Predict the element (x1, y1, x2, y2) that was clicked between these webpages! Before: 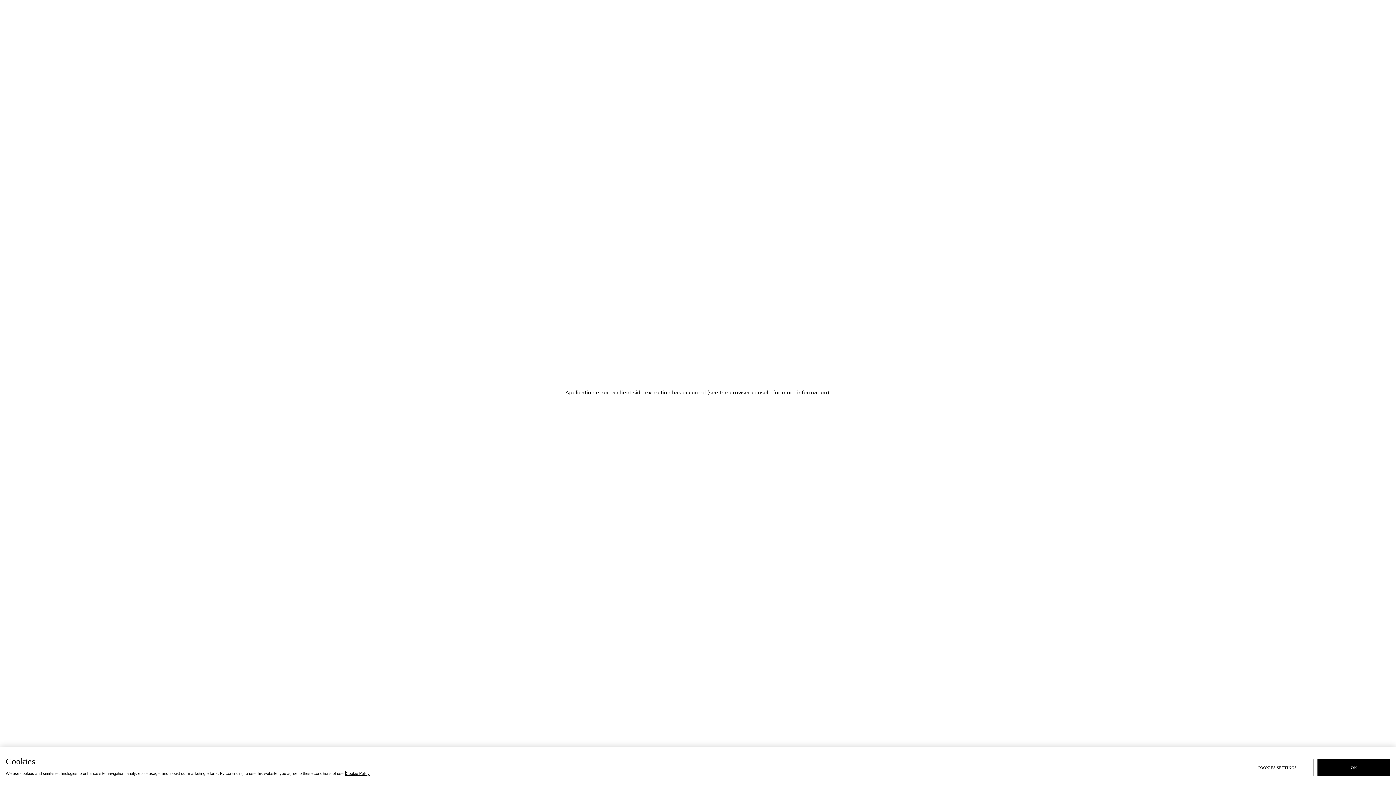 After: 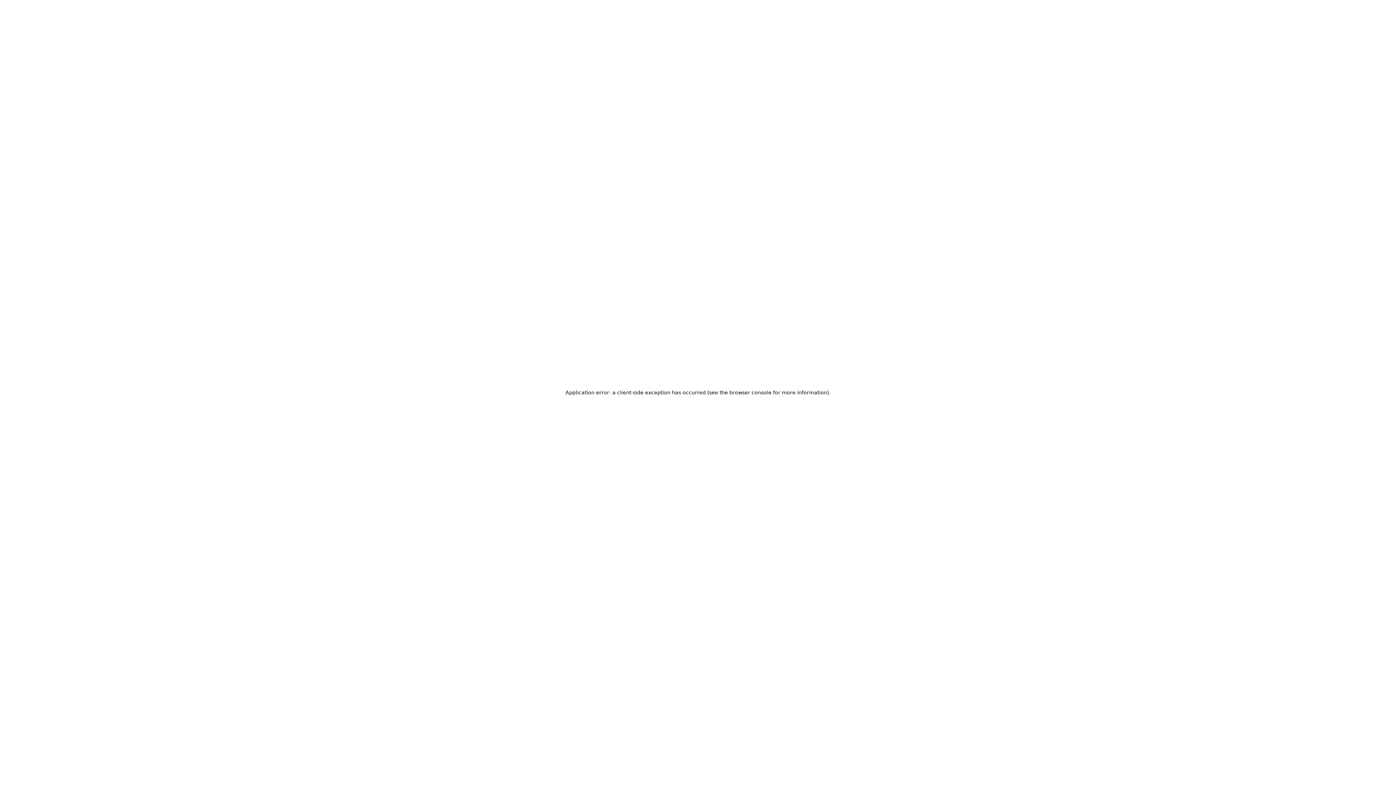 Action: bbox: (1317, 759, 1390, 776) label: OK